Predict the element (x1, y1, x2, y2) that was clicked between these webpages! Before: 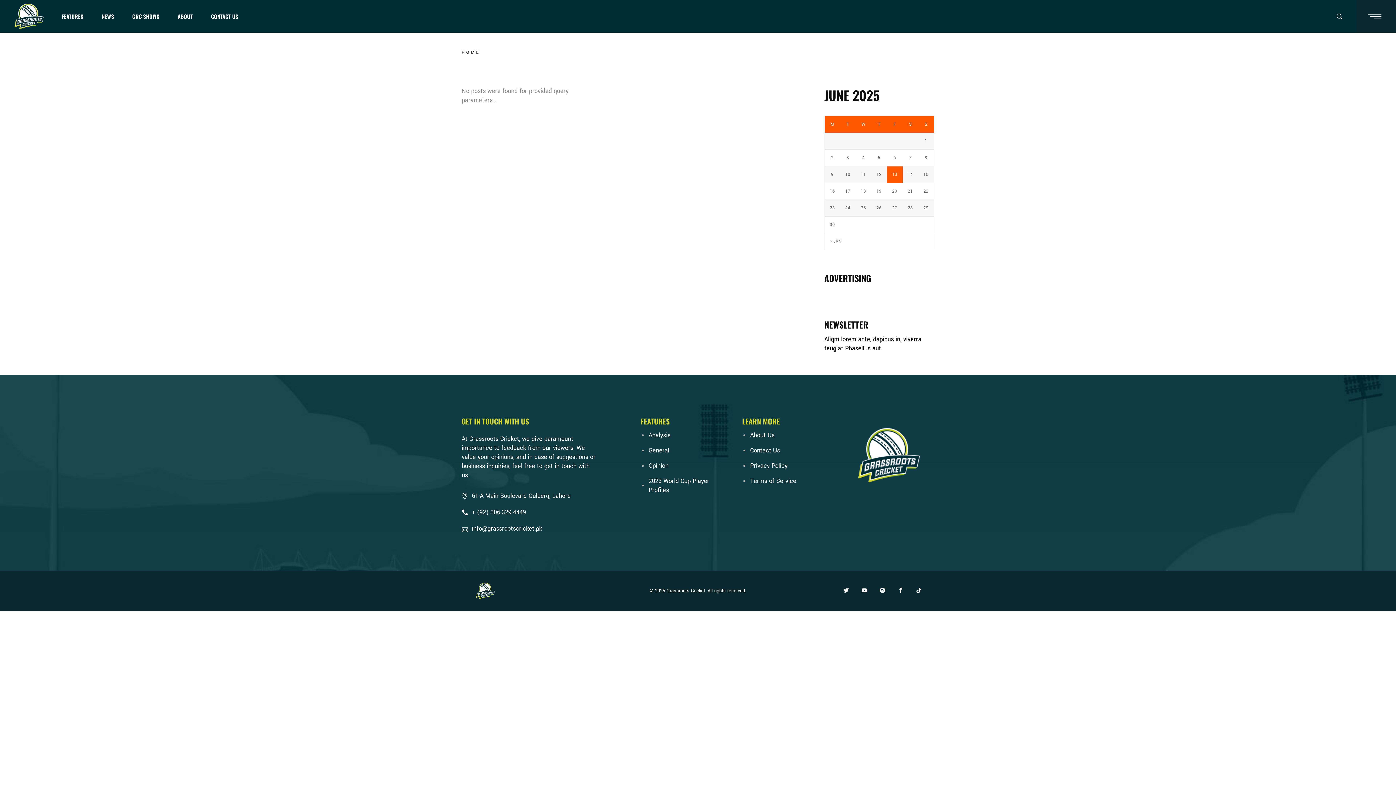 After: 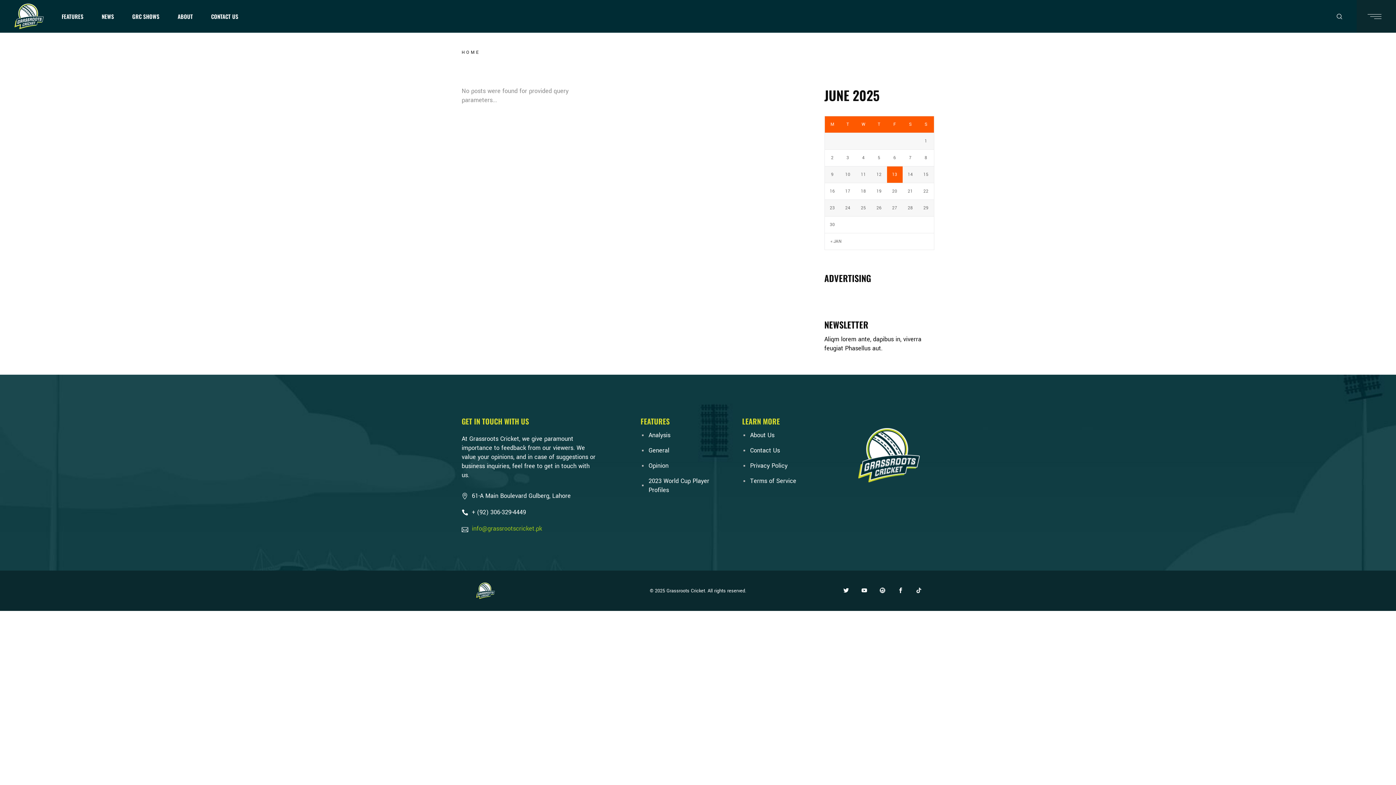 Action: label: info@grassrootscricket.pk bbox: (461, 524, 542, 533)